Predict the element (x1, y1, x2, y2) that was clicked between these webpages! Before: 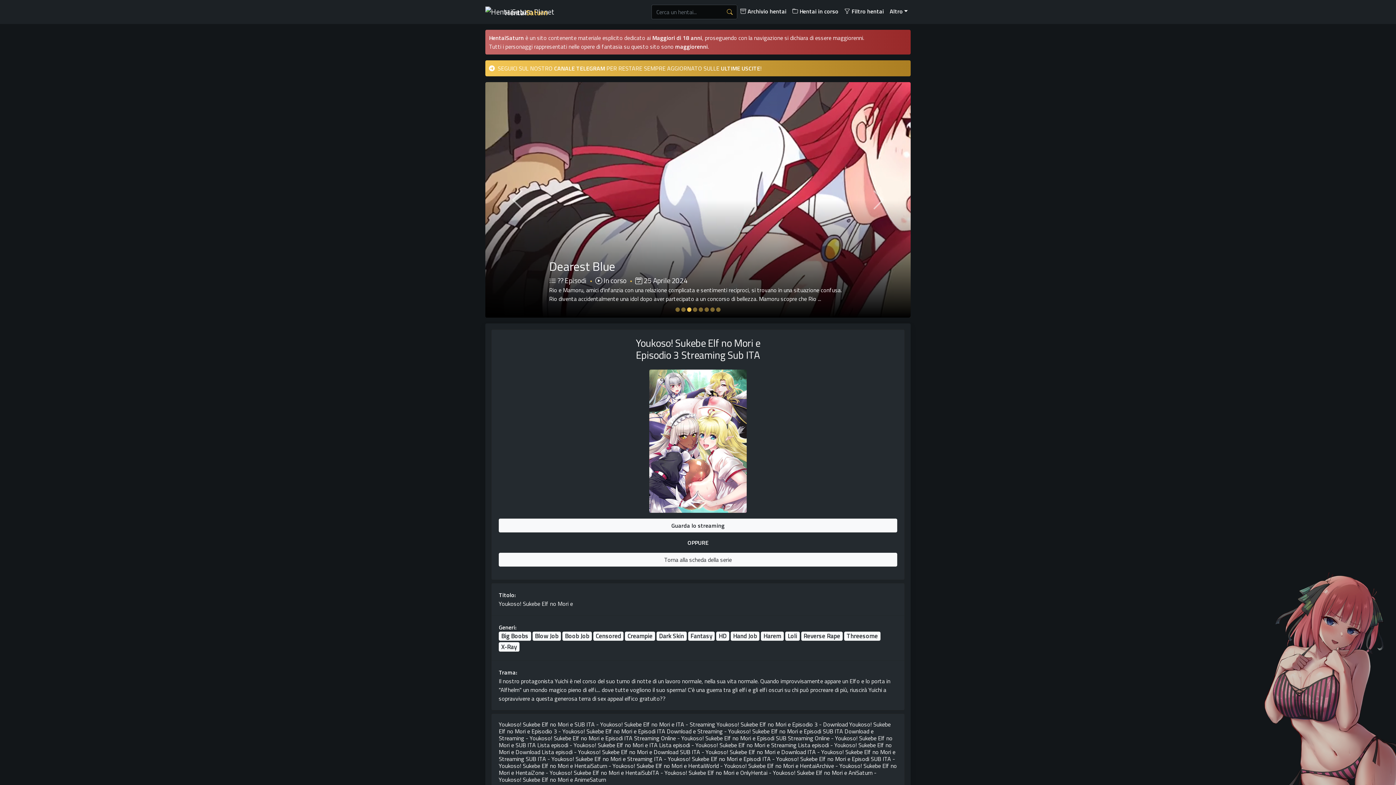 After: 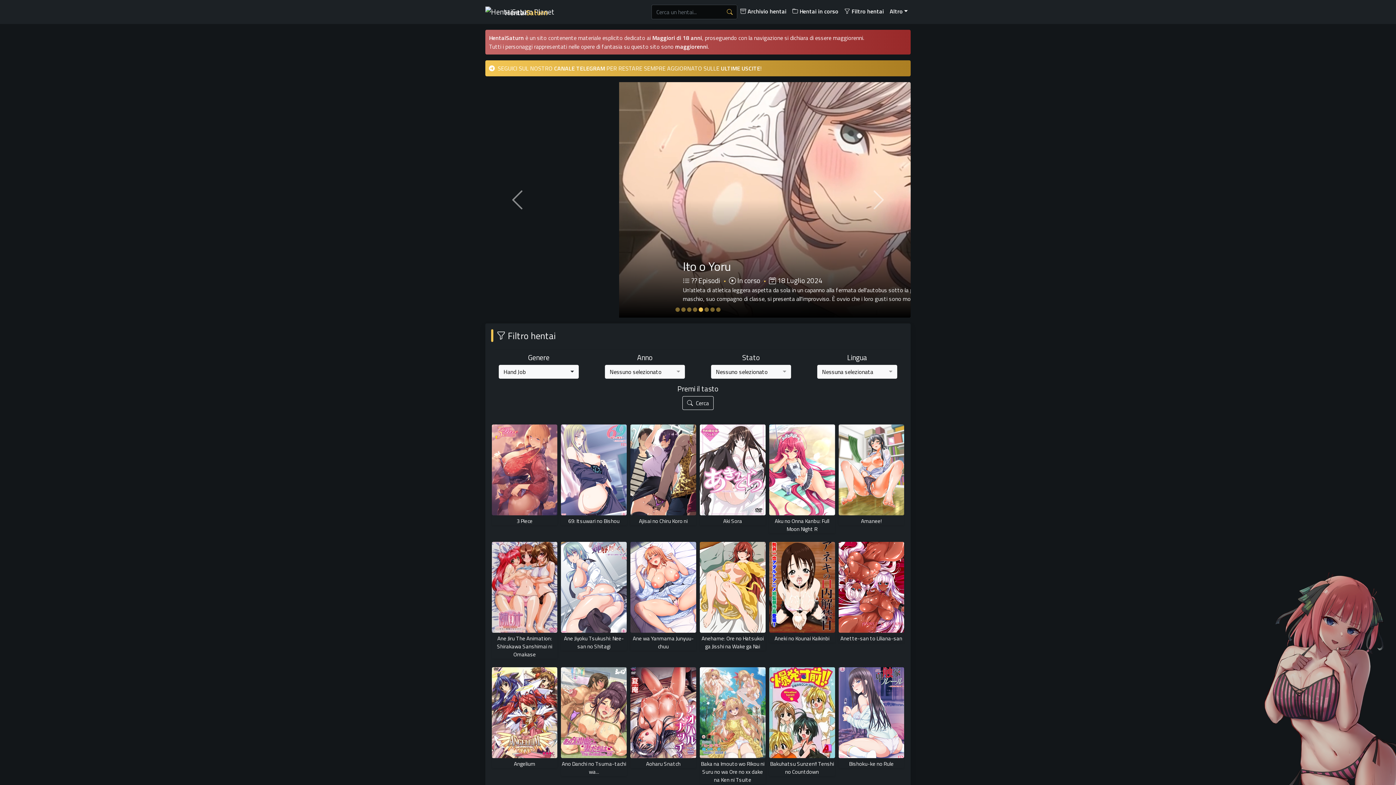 Action: bbox: (730, 631, 759, 641) label: Hand Job